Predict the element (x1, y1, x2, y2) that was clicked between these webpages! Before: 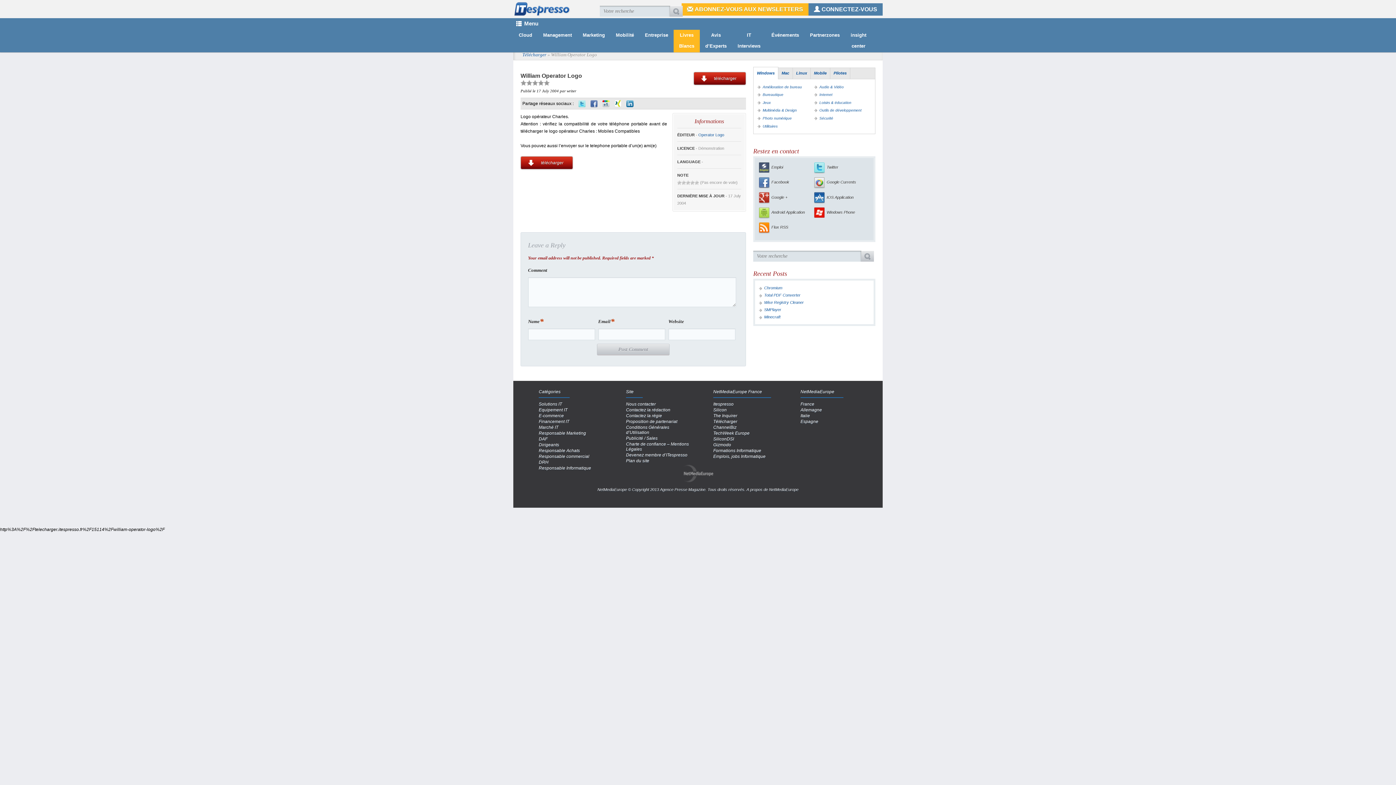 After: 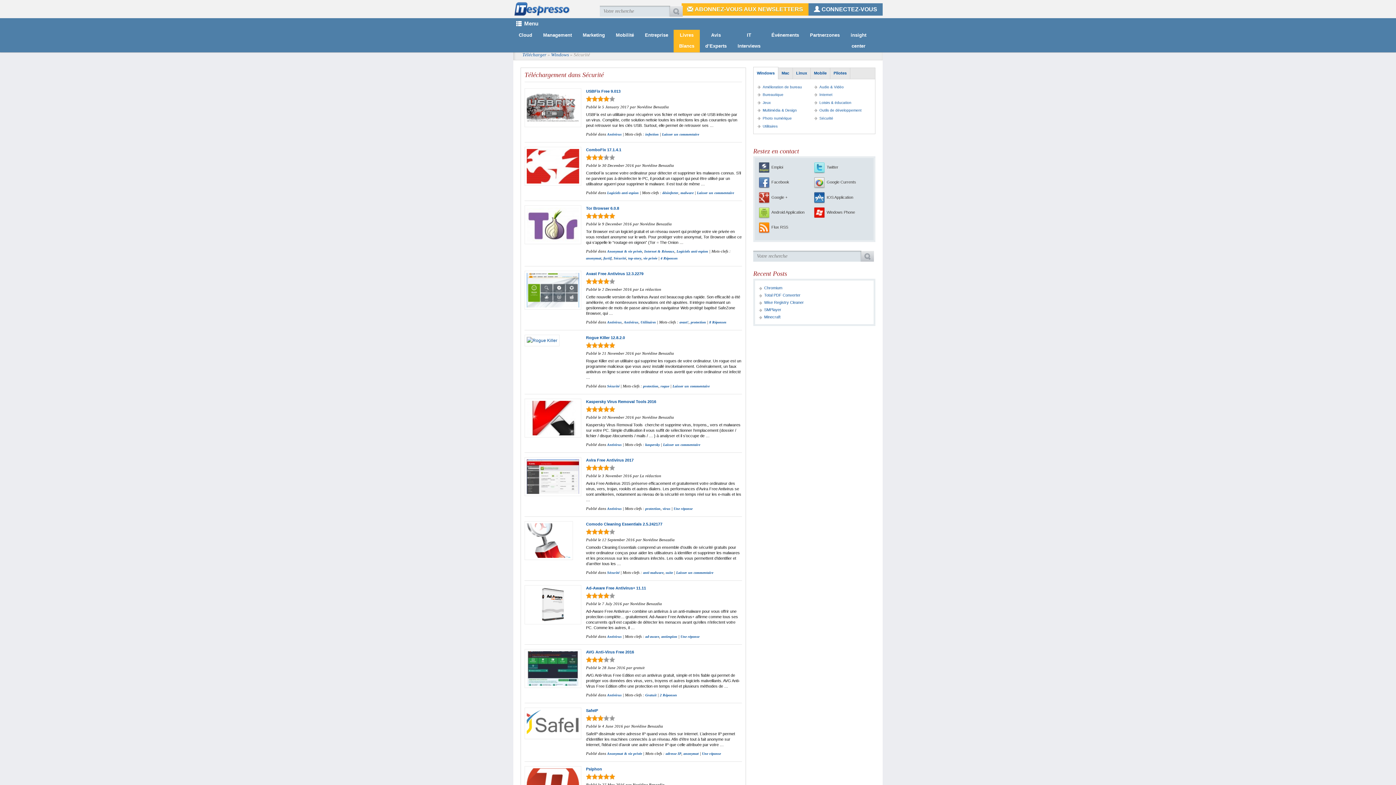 Action: label: Sécurité bbox: (819, 116, 833, 120)